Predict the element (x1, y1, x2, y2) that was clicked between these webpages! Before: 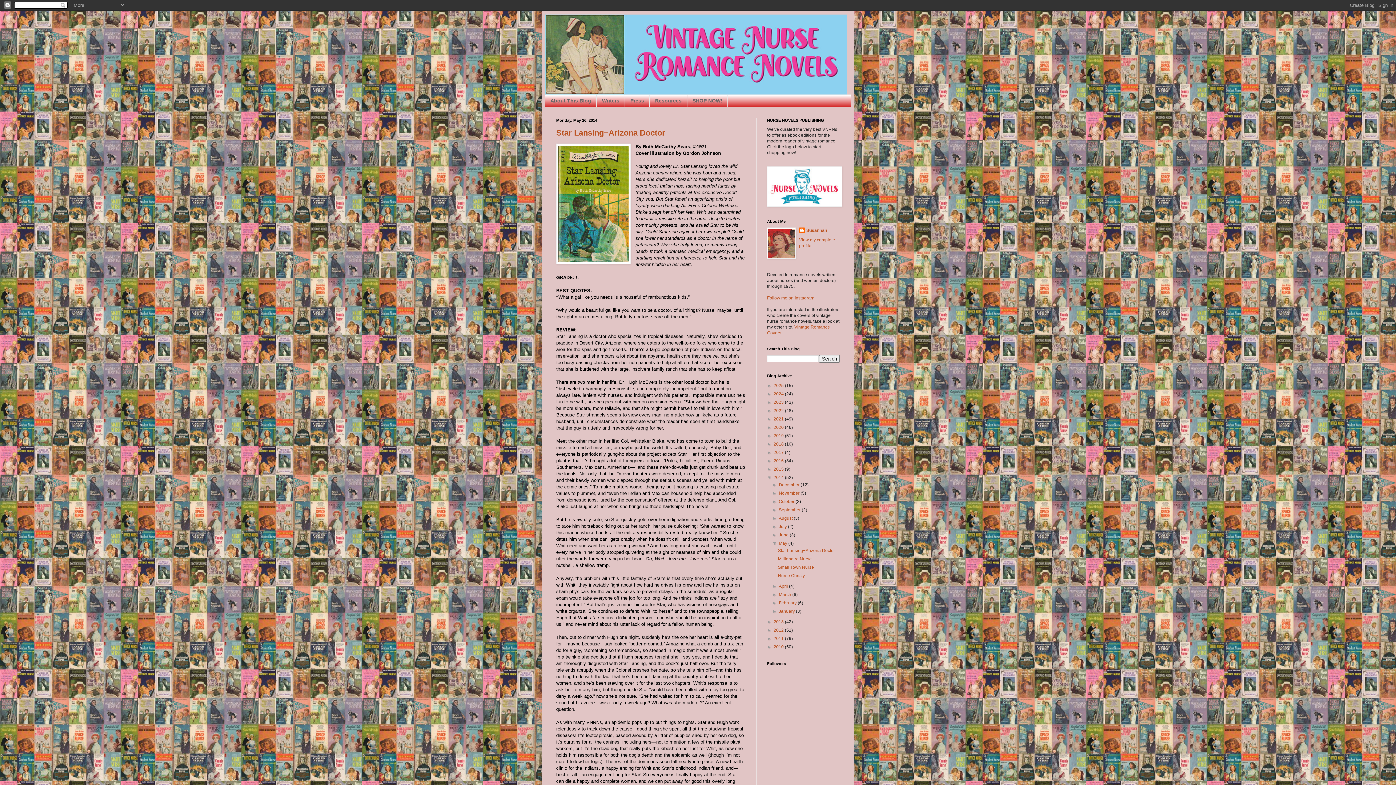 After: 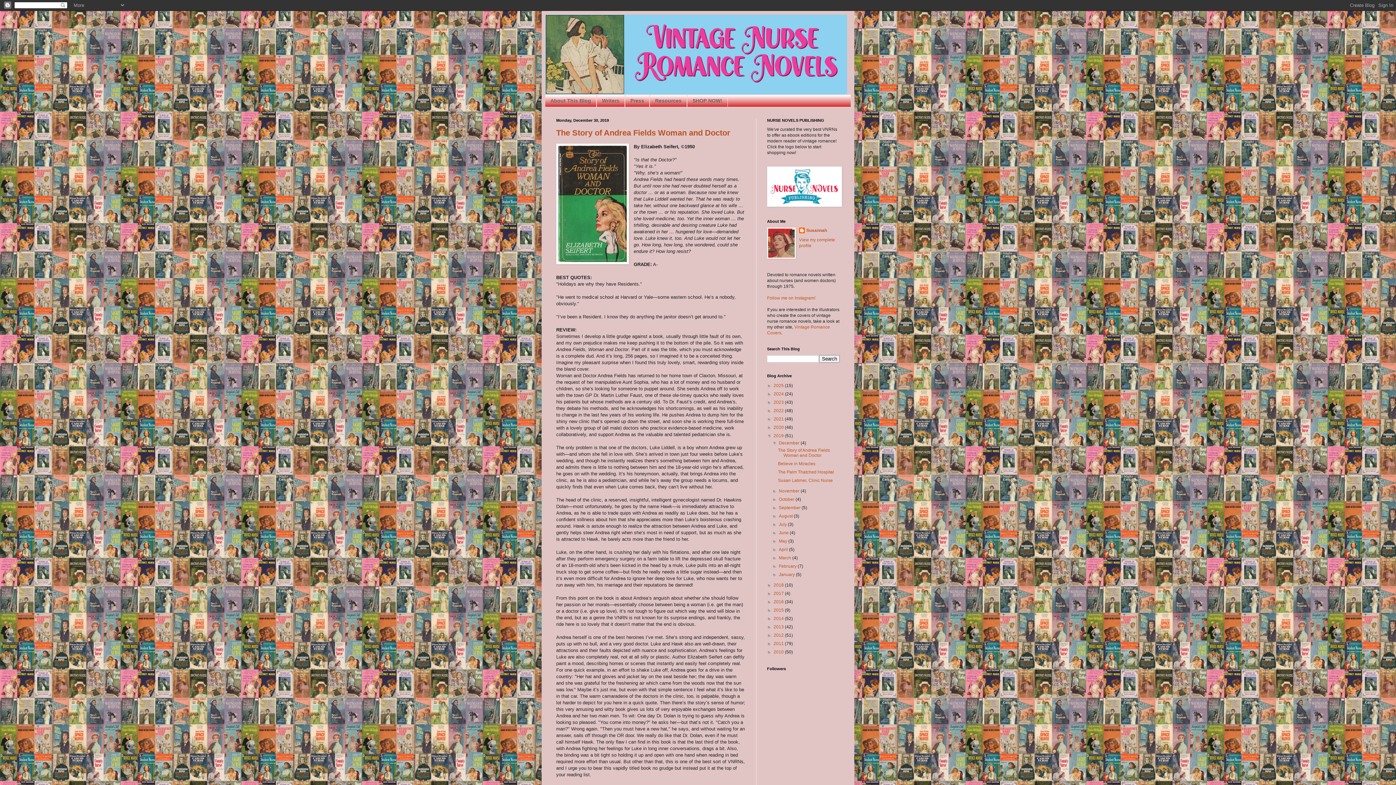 Action: label: 2019  bbox: (773, 433, 785, 438)